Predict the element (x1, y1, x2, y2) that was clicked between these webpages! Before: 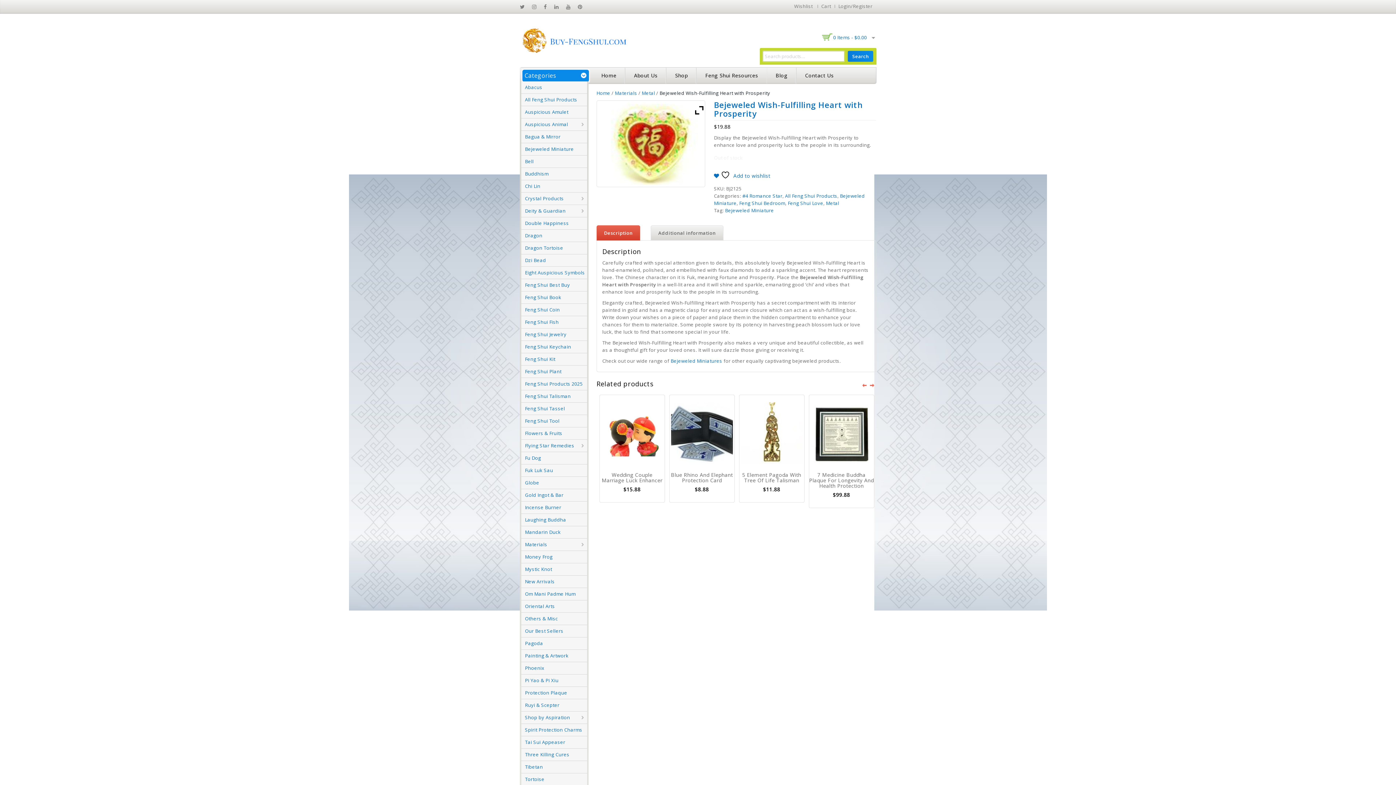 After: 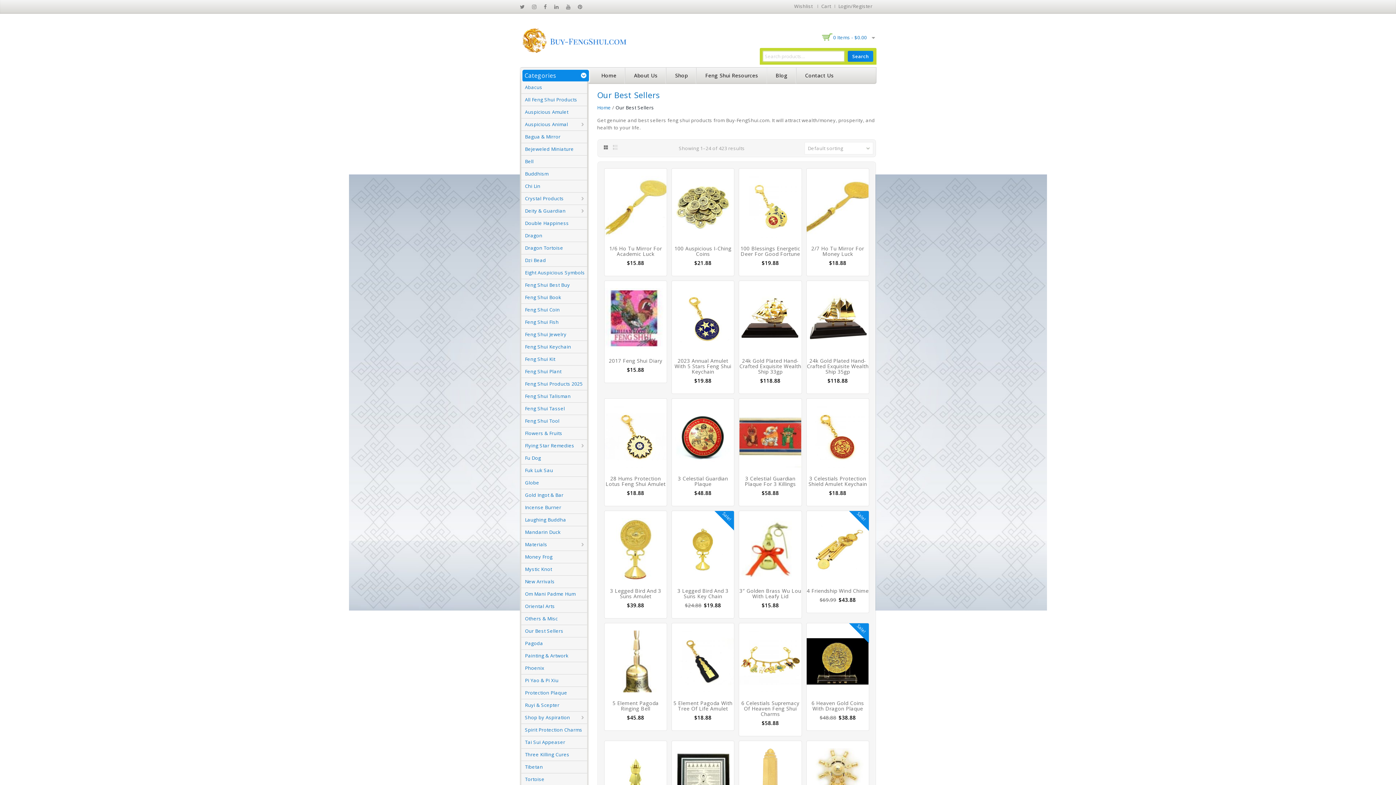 Action: bbox: (521, 628, 563, 634) label: Our Best Sellers